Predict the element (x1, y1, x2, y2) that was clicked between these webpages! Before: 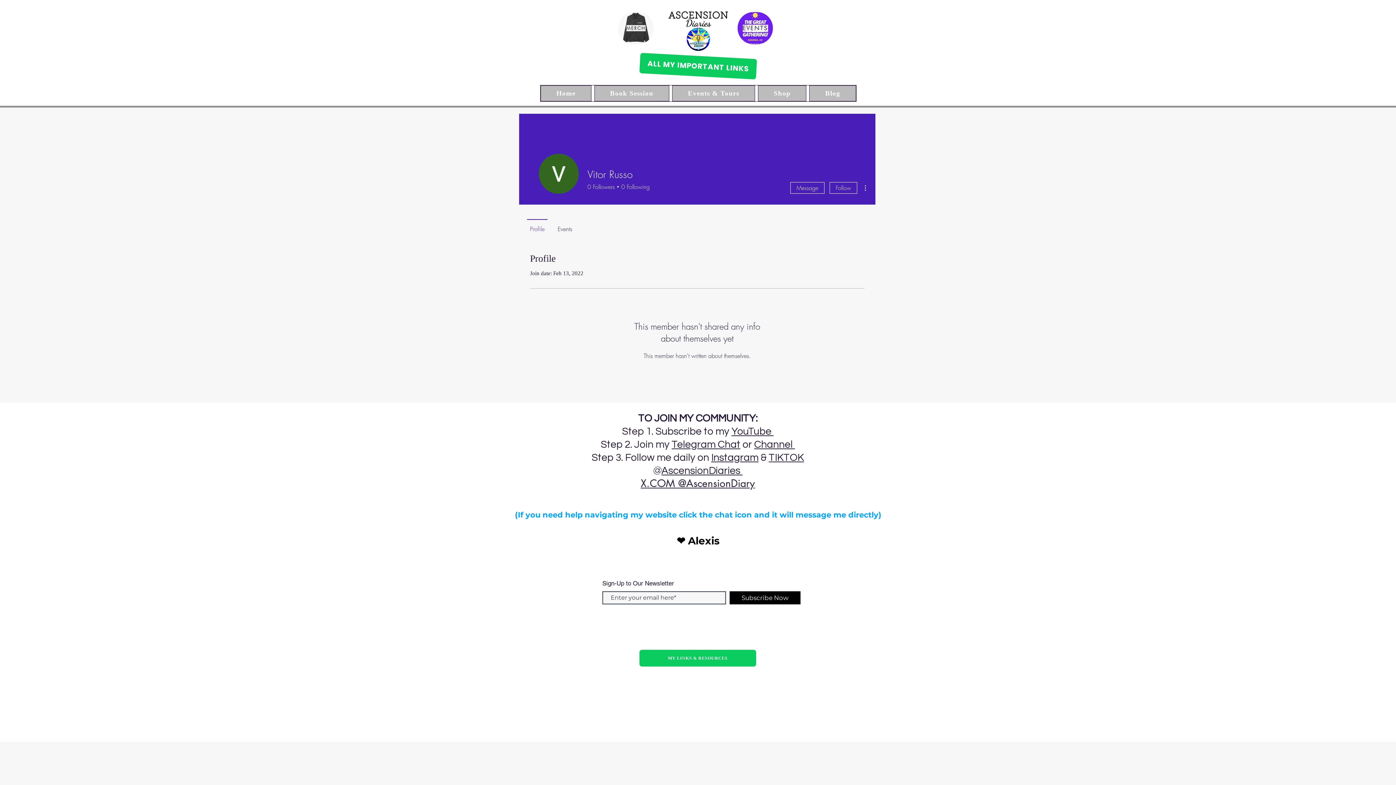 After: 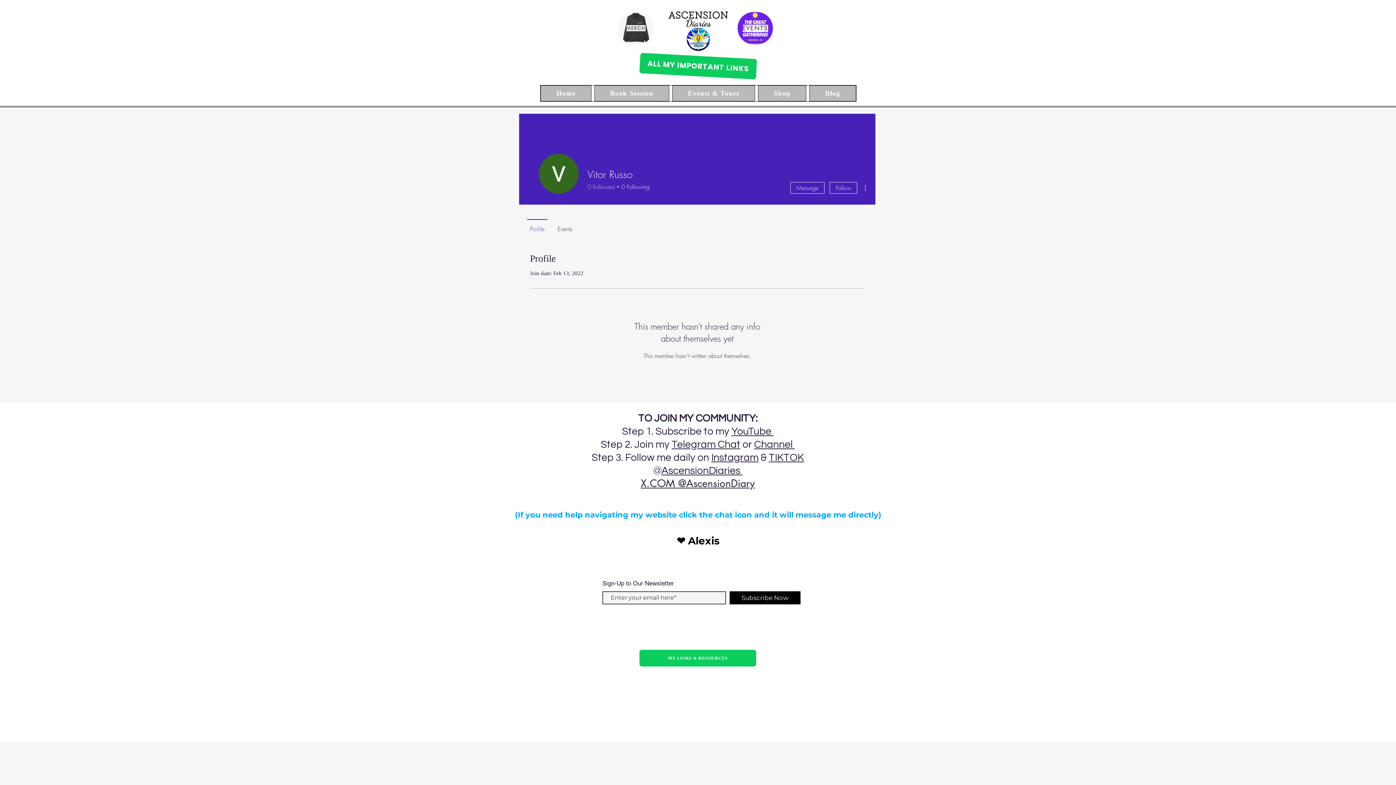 Action: bbox: (587, 182, 614, 190) label: 0
Followers